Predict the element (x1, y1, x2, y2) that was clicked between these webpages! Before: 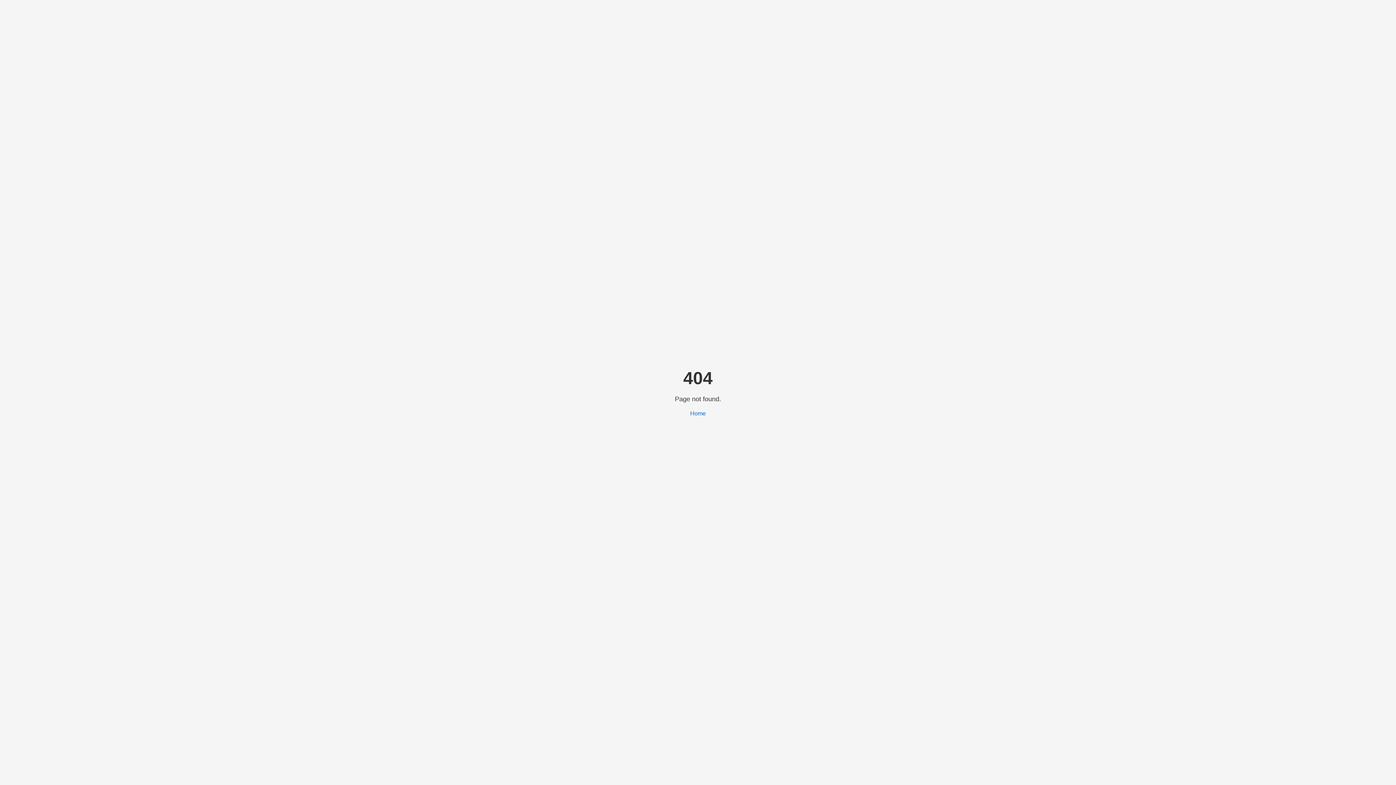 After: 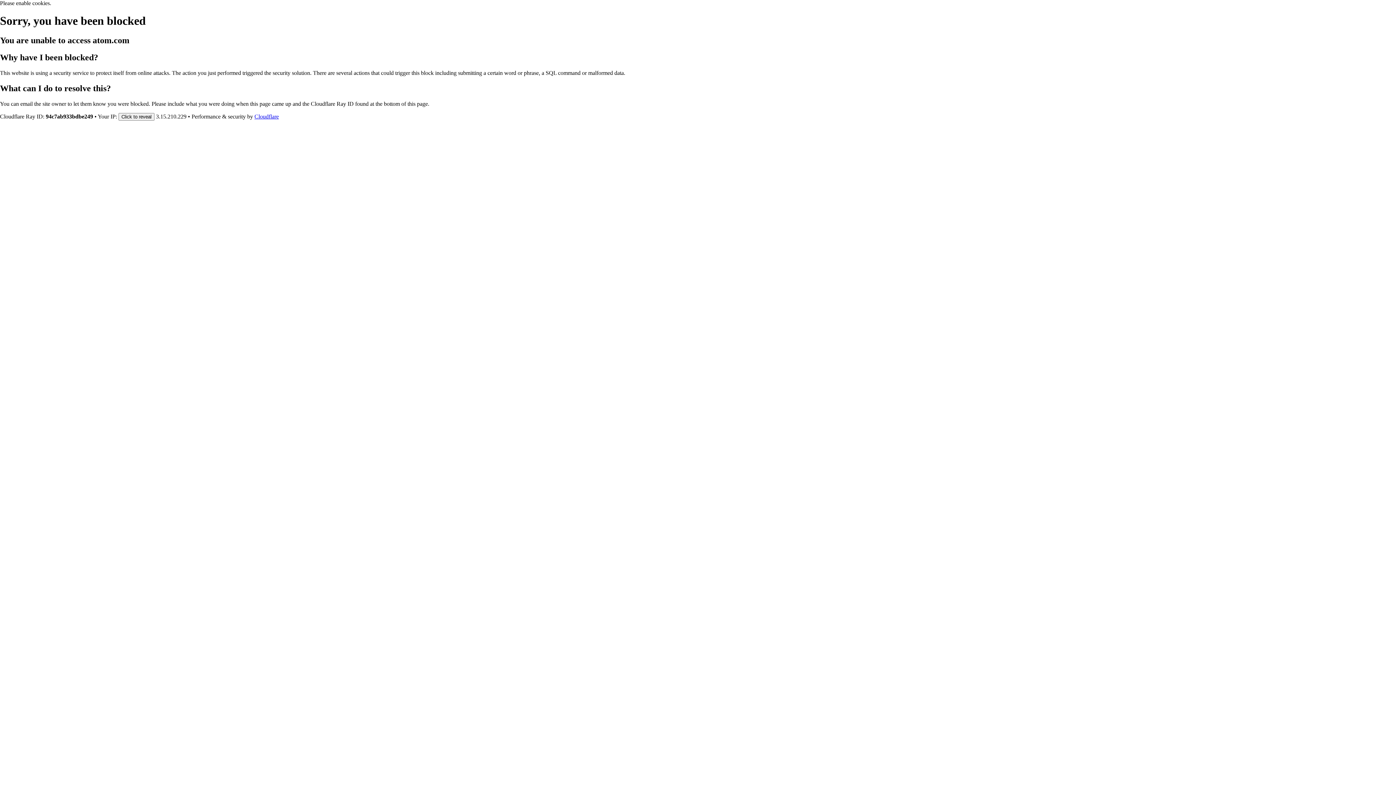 Action: label: Home bbox: (690, 410, 706, 416)